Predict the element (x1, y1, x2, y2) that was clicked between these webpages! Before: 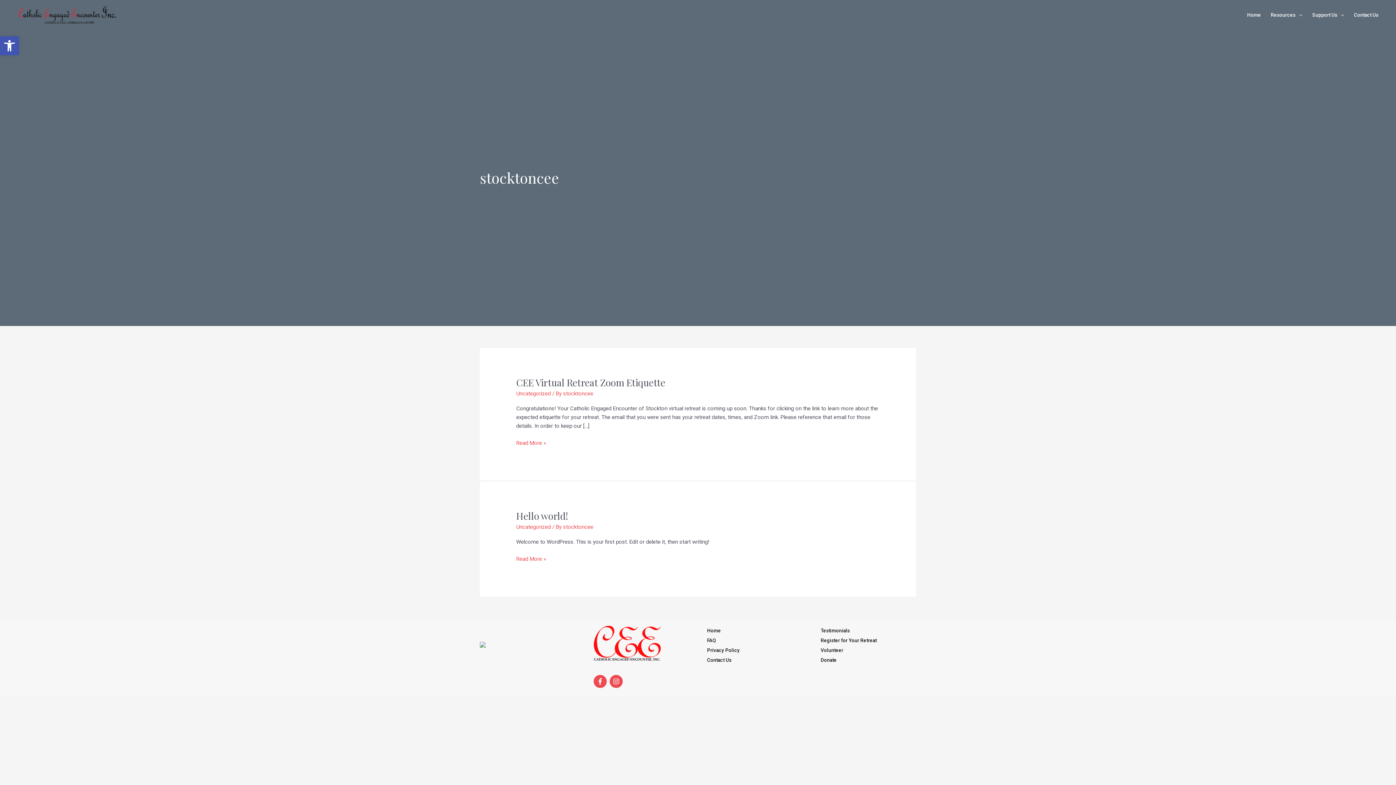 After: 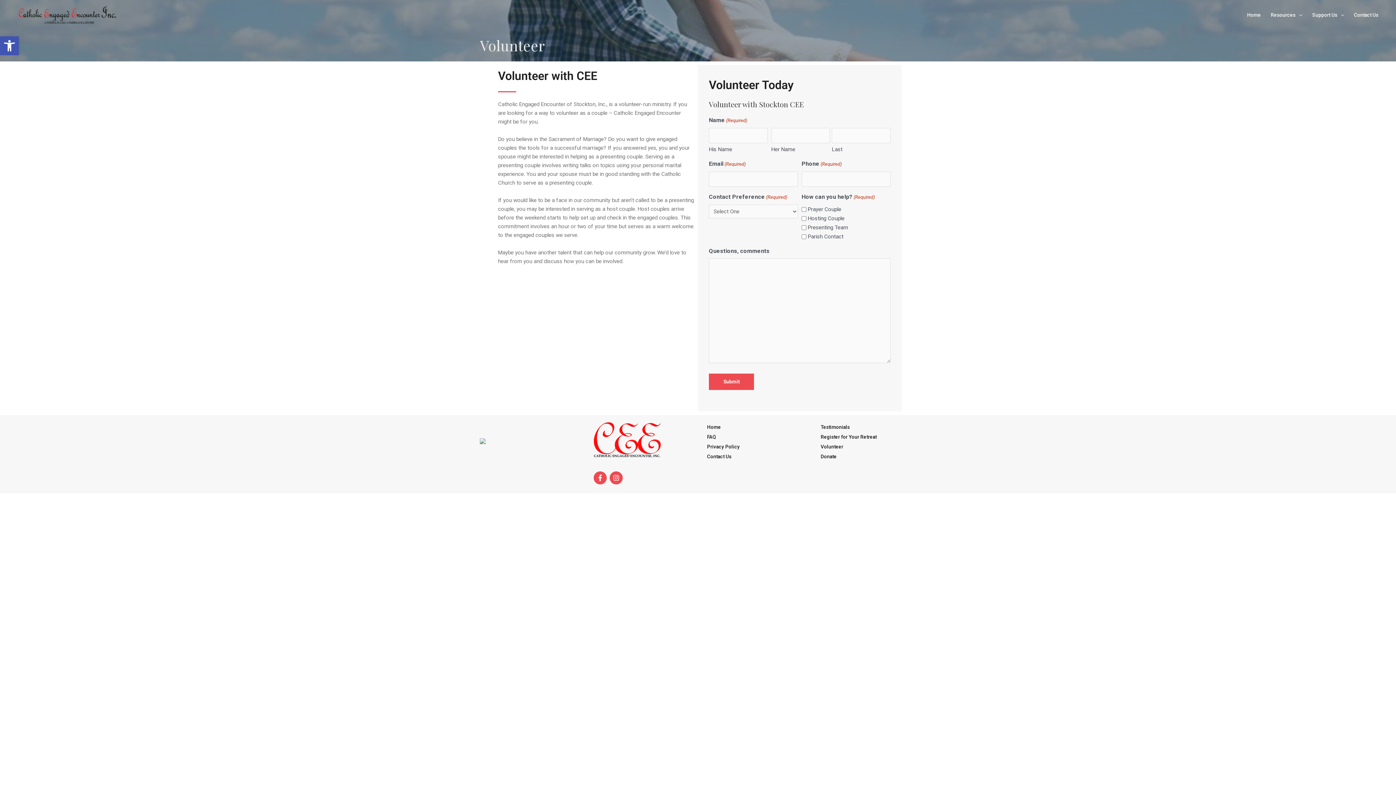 Action: label: Volunteer bbox: (820, 647, 843, 653)